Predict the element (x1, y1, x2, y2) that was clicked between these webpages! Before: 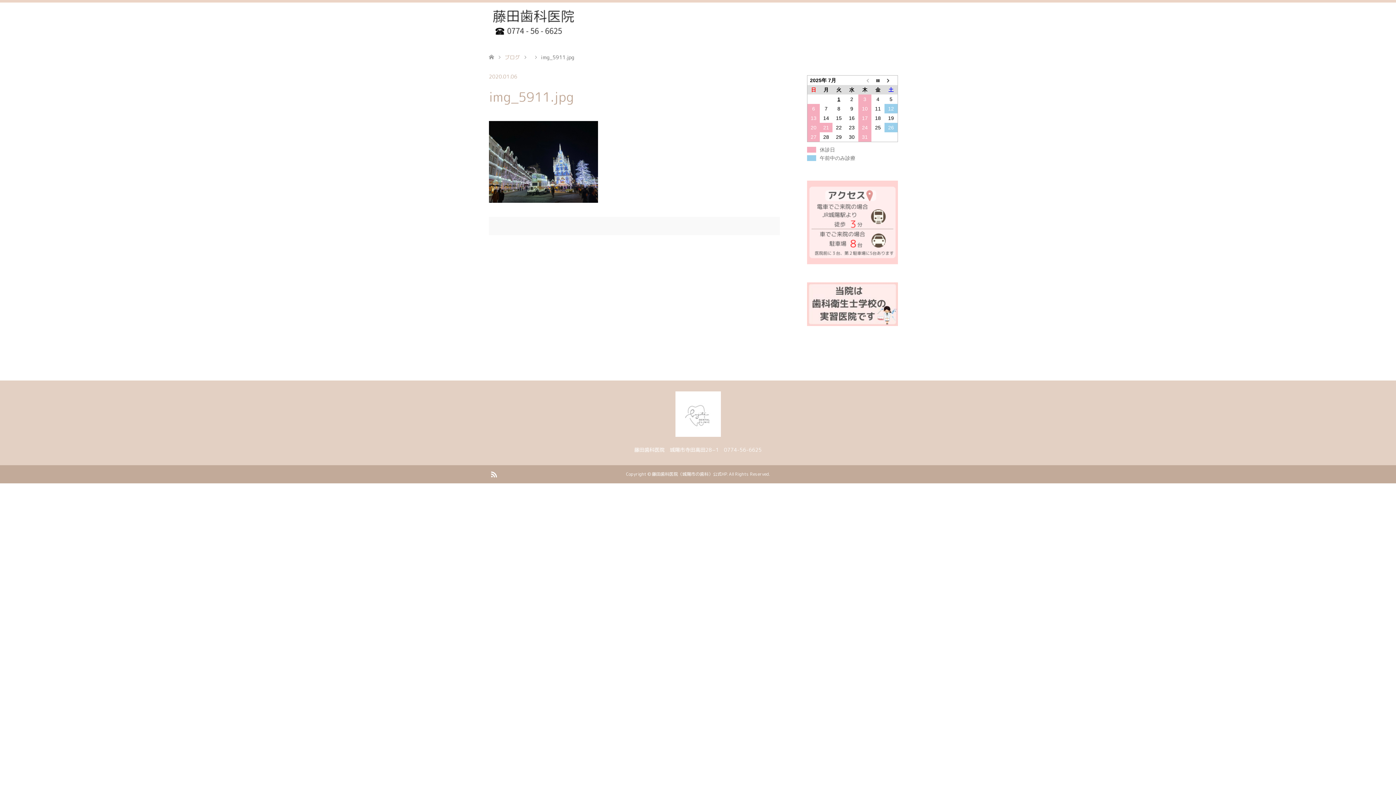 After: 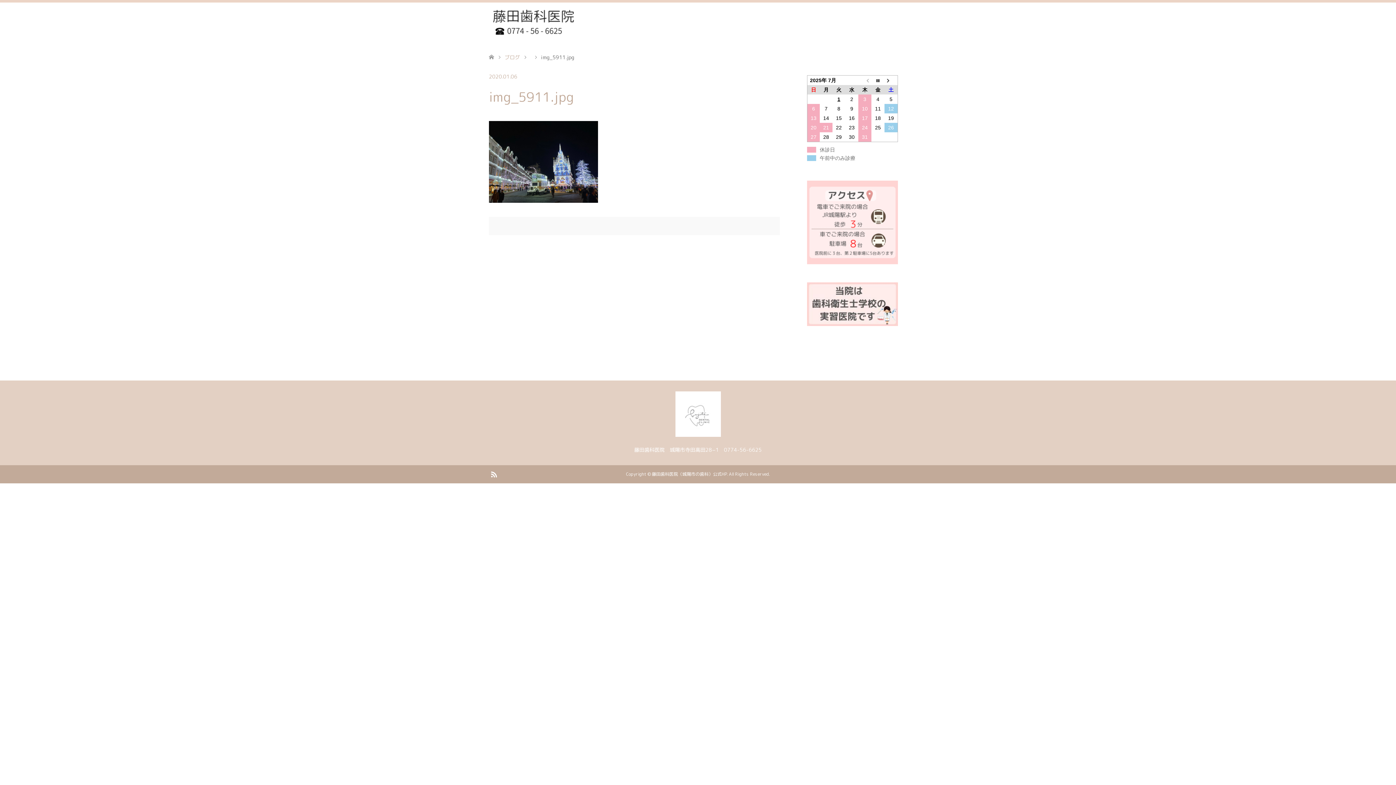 Action: label: RSS bbox: (489, 469, 498, 478)